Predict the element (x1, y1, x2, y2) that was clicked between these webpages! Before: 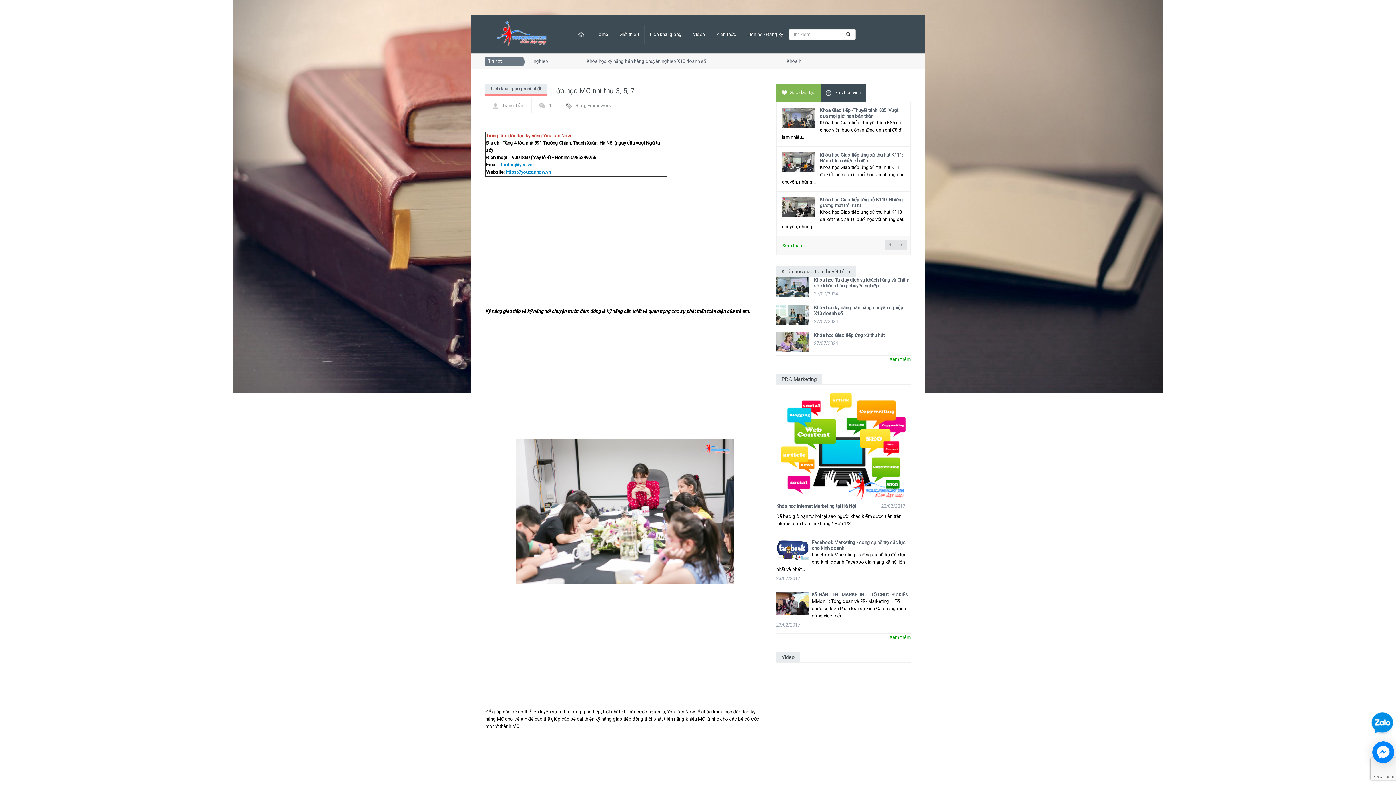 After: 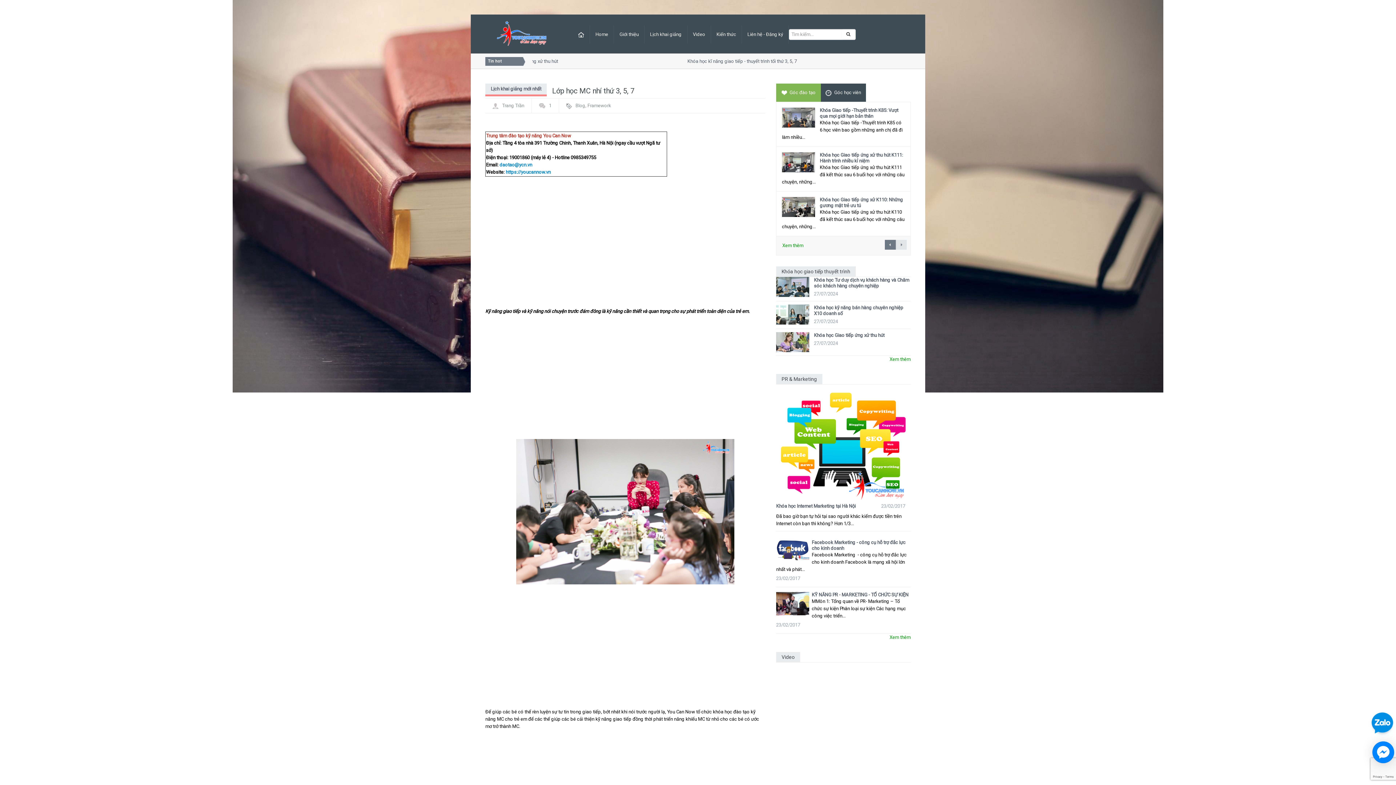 Action: bbox: (885, 240, 896, 249) label: ← previous